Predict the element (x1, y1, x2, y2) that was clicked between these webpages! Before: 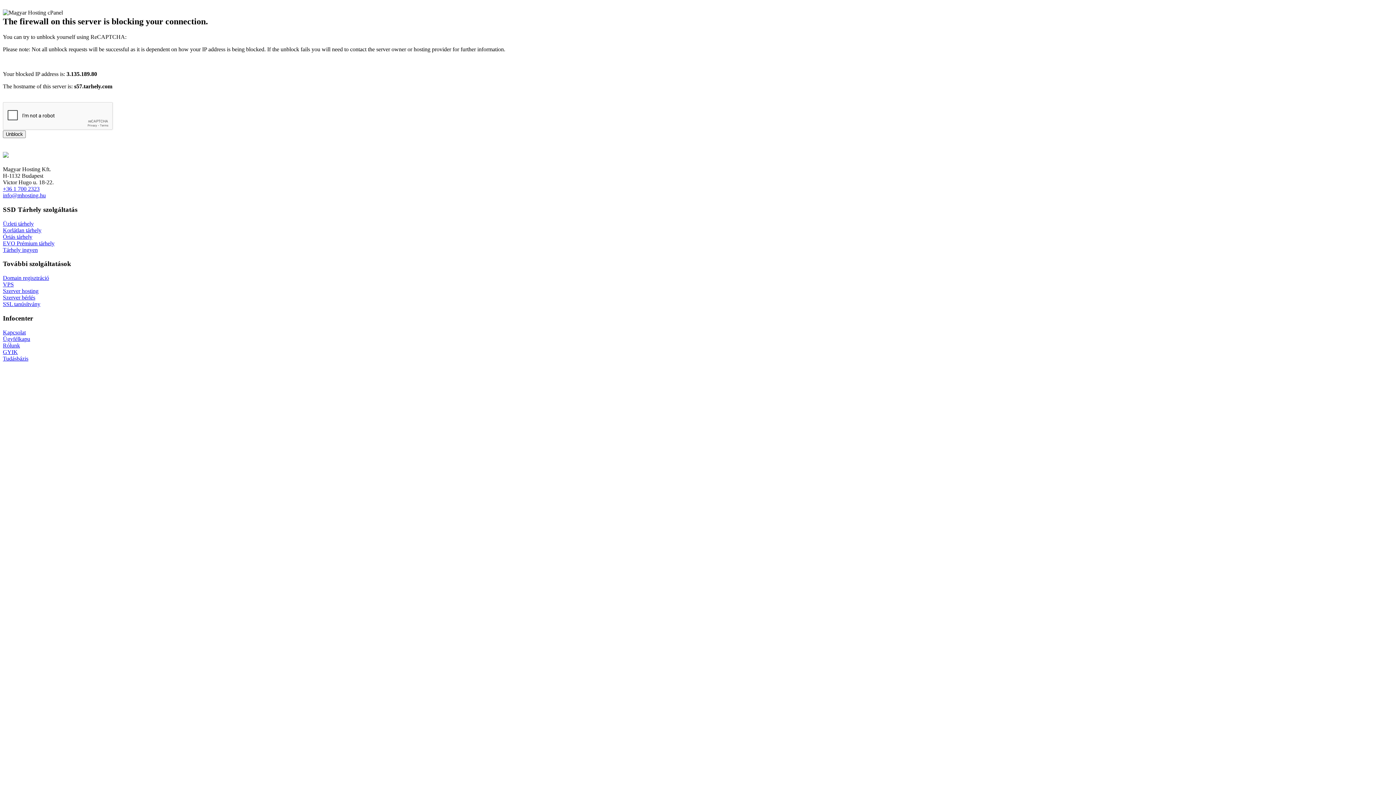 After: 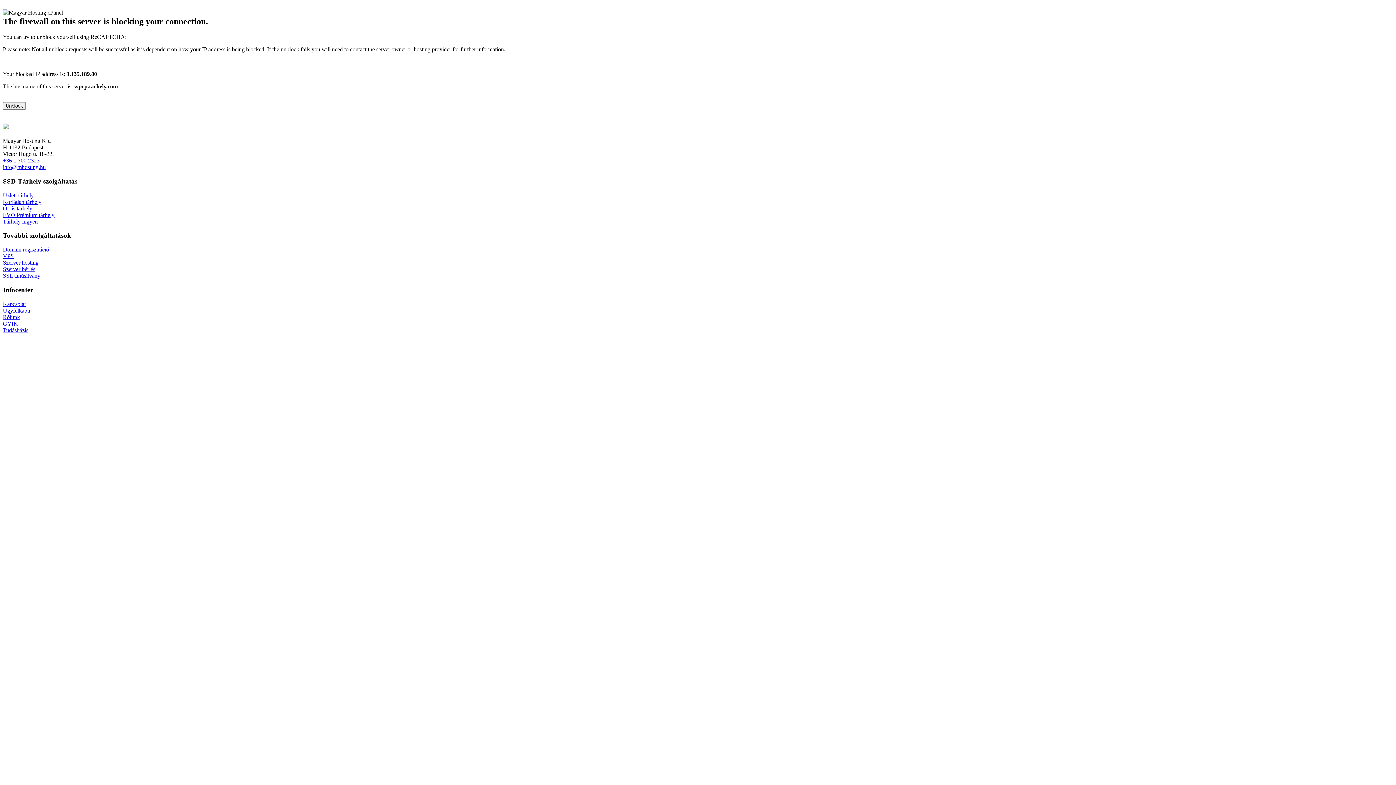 Action: bbox: (2, 220, 33, 226) label: Üzleti tárhely